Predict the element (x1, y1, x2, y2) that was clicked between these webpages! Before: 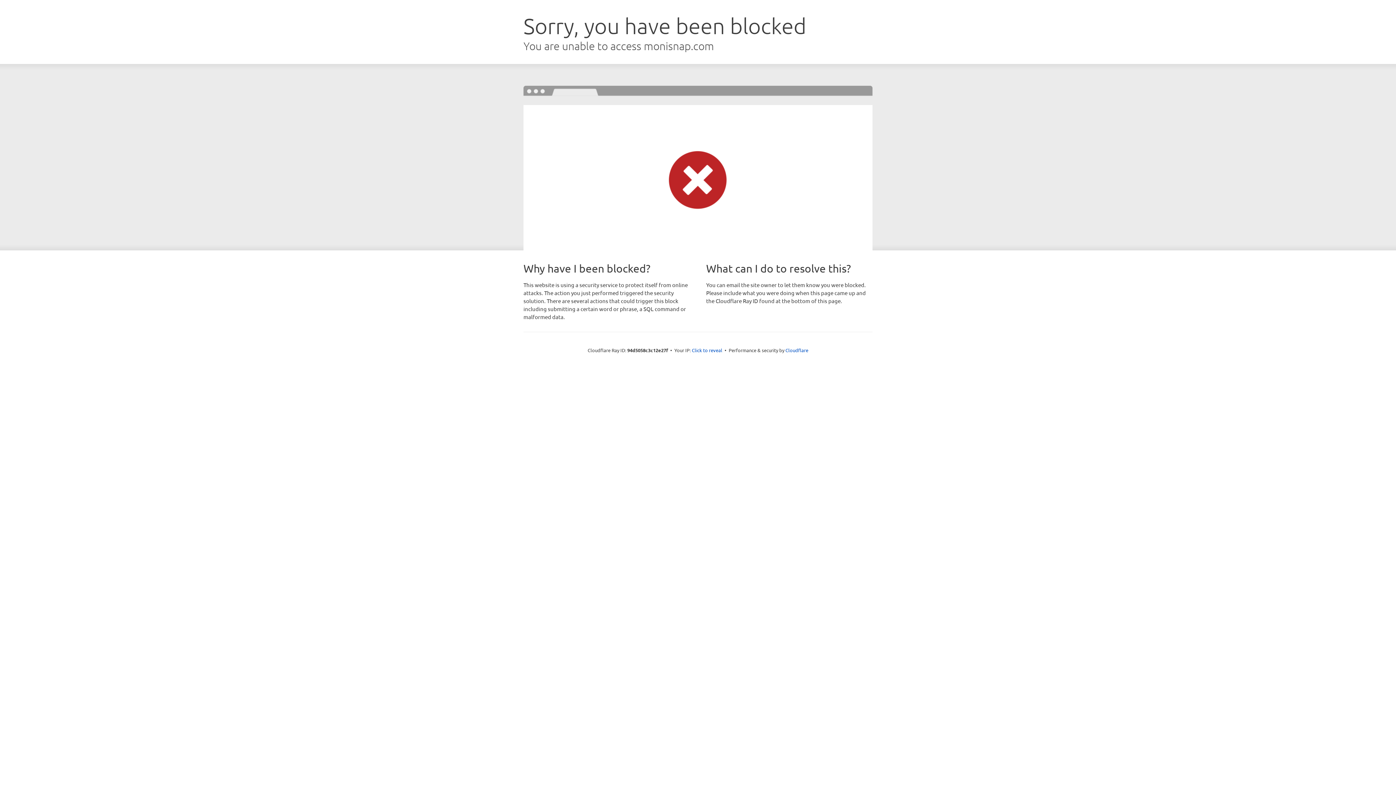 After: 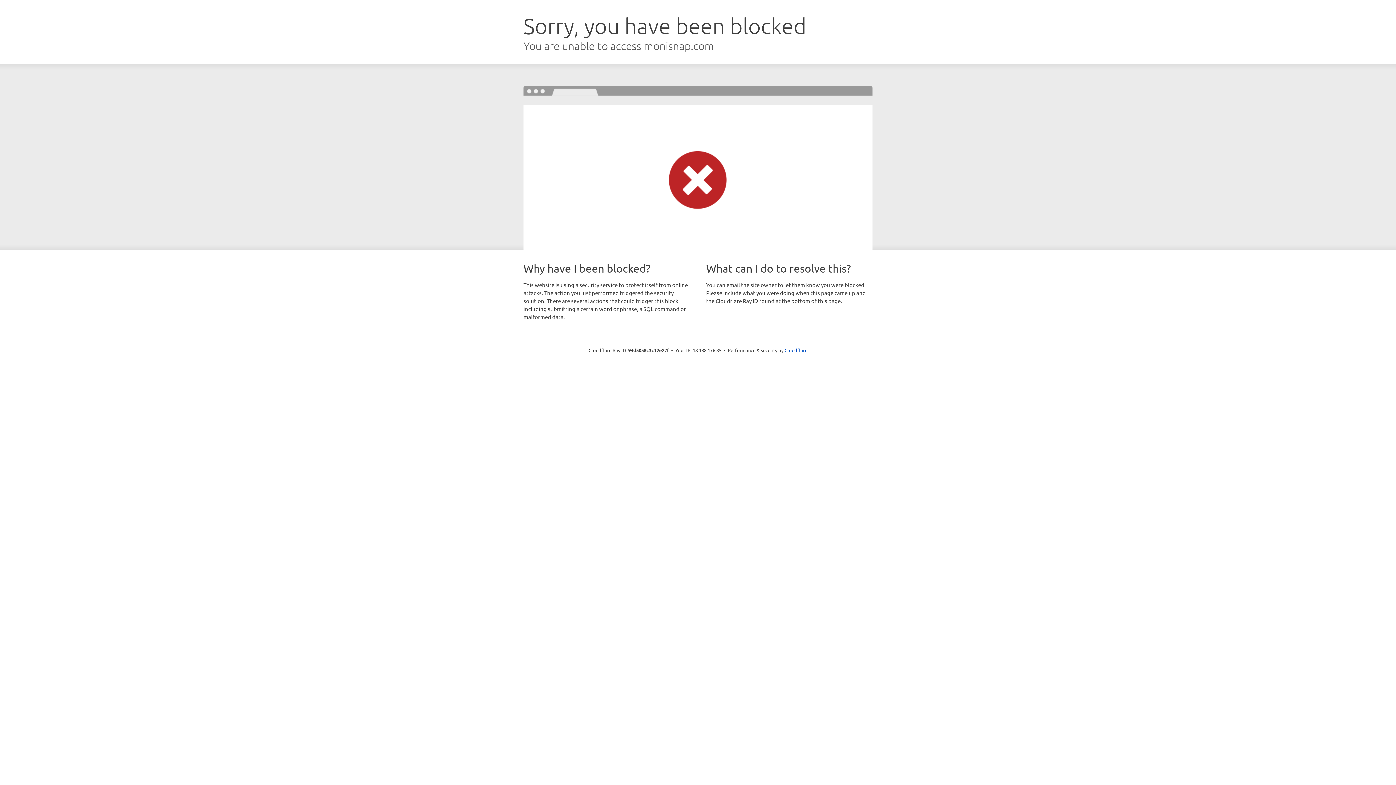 Action: bbox: (692, 346, 722, 353) label: Click to reveal